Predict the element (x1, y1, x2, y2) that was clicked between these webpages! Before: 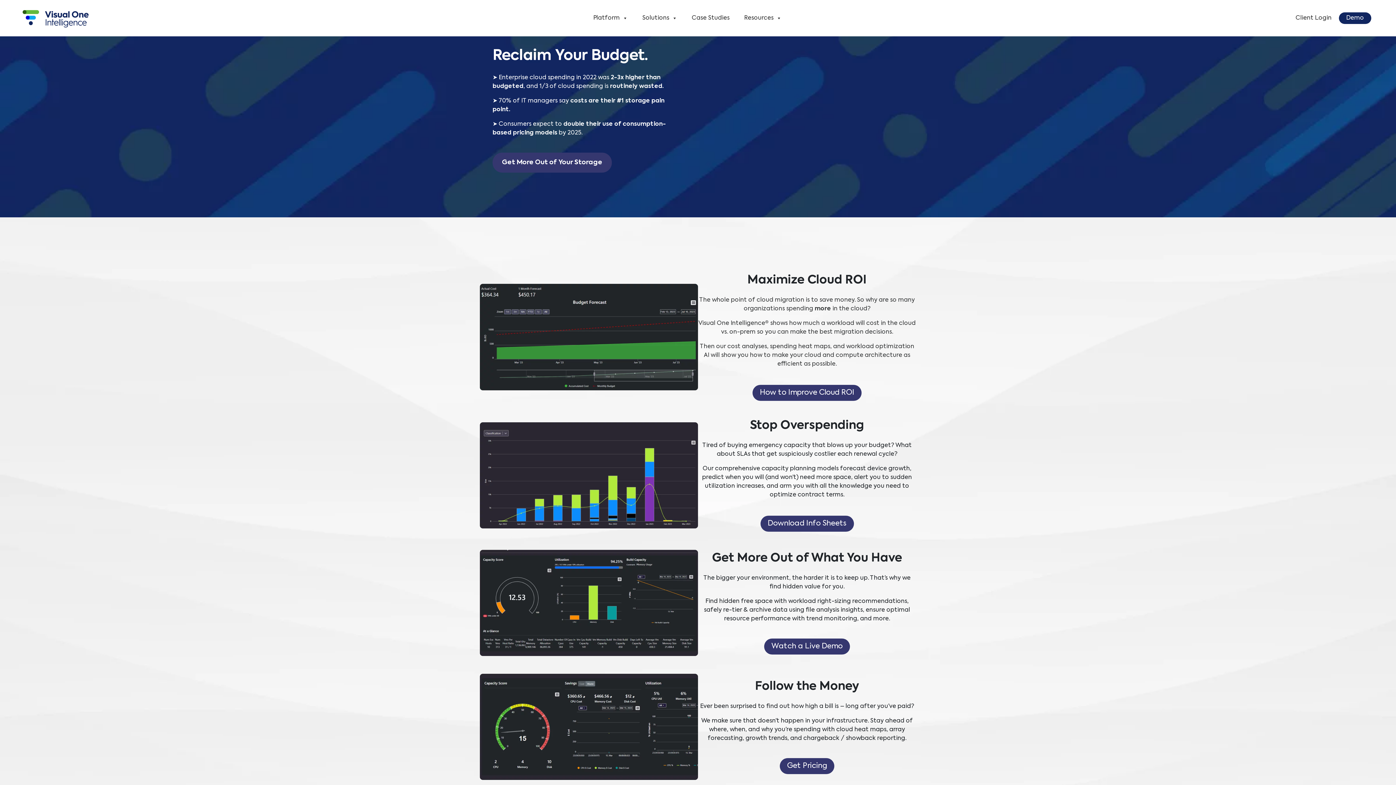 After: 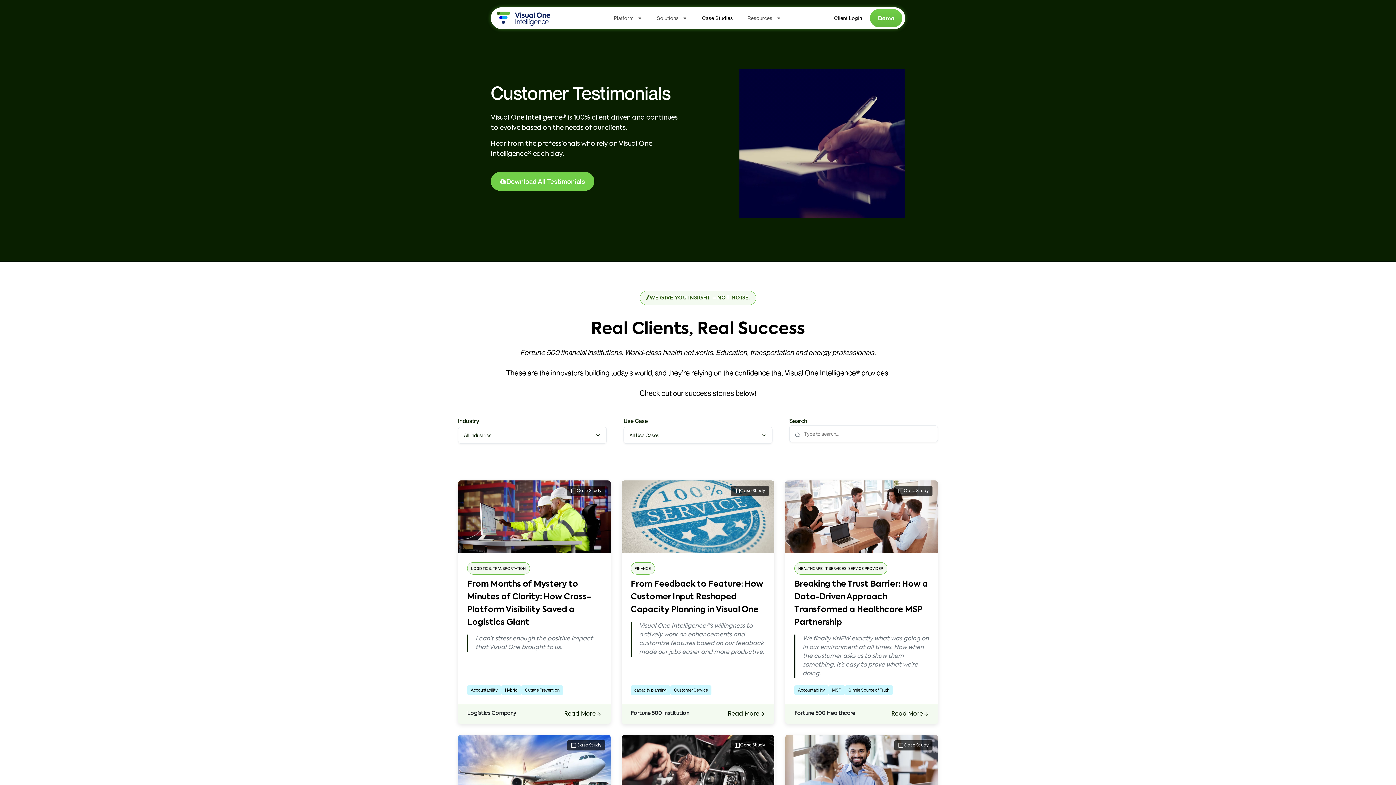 Action: label: Case Studies bbox: (684, 12, 737, 24)